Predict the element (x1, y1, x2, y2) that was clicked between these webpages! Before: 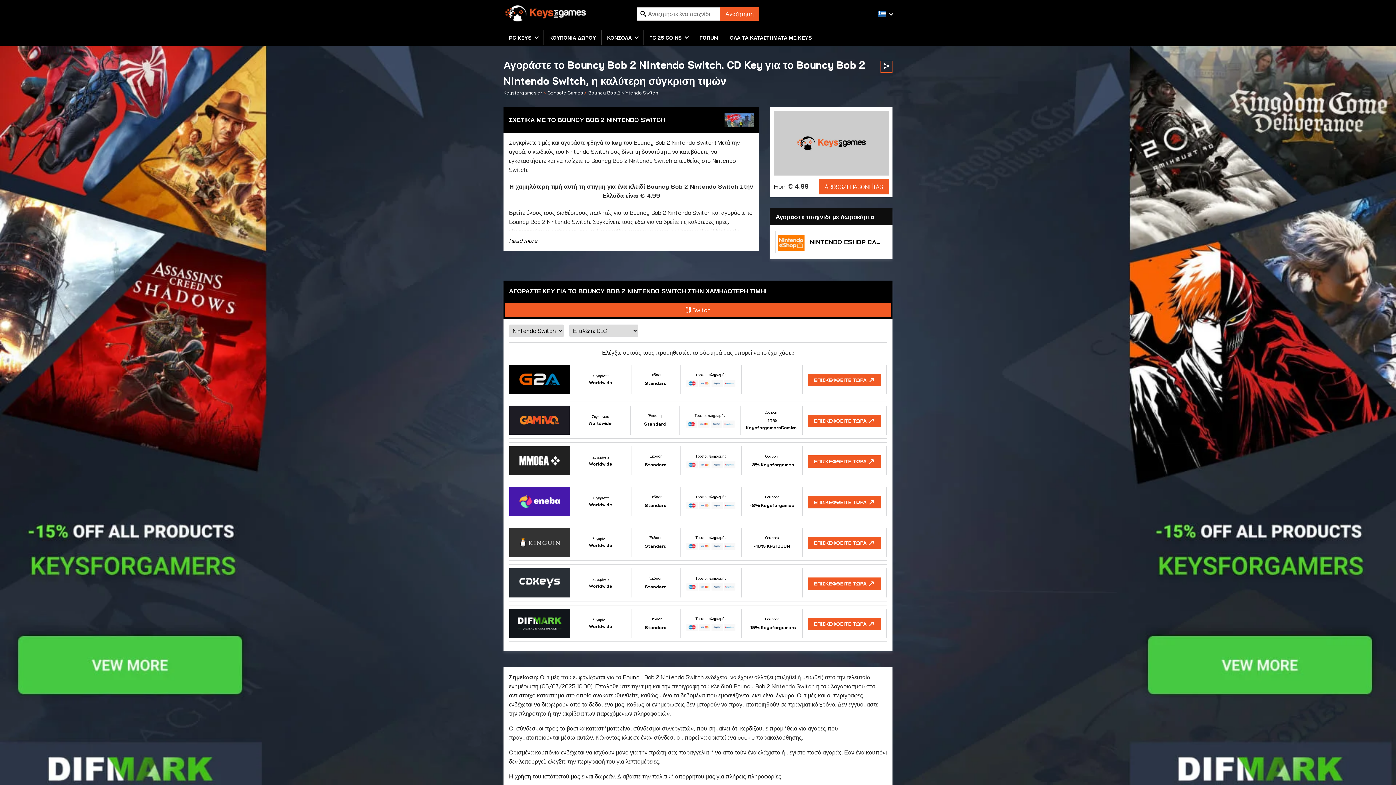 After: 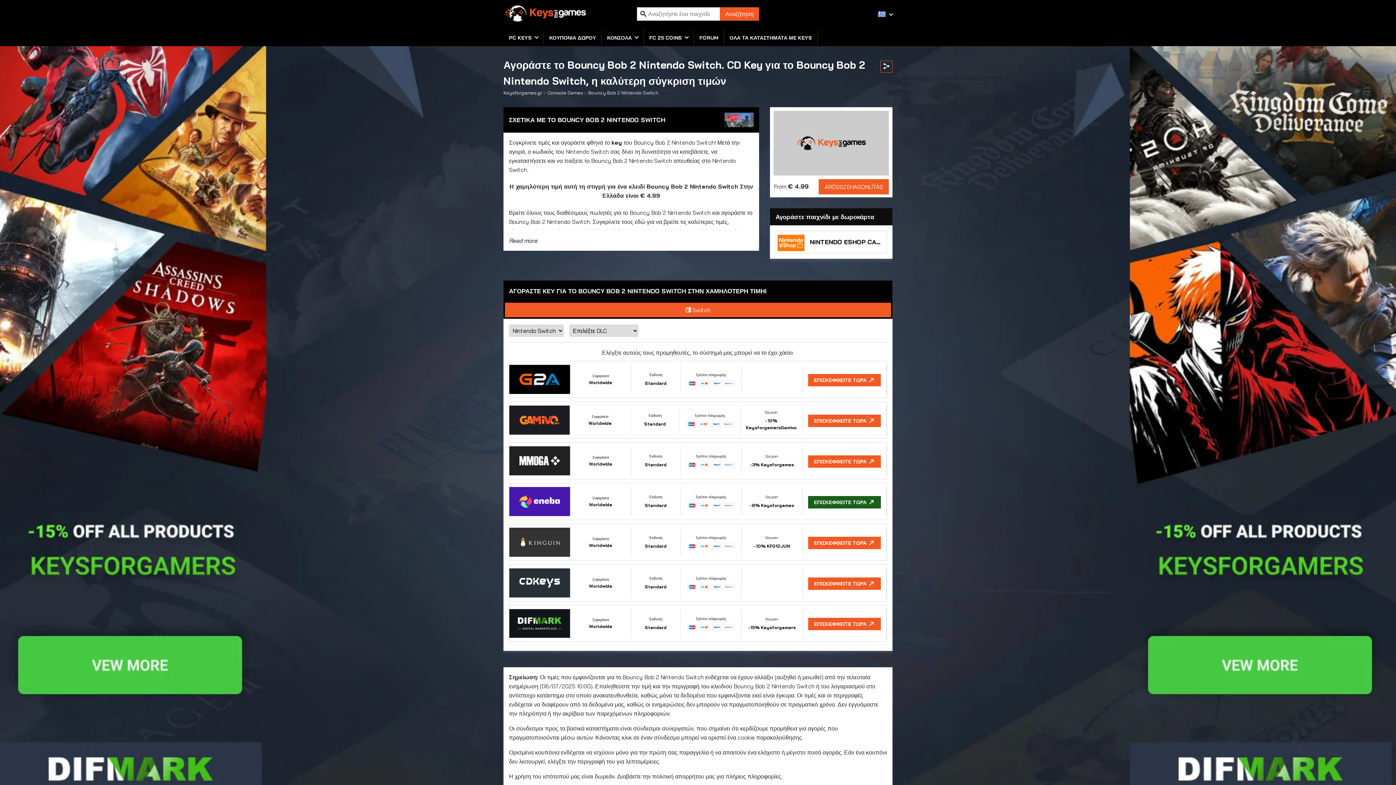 Action: label: Συγκρίνετε
Worldwide
Έκδοση
Standard
Τρόποι πληρωμής
Coupon:
-8% Keysforgames
ΕΠΙΣΚΕΦΘΕΙΤΕ ΤΩΡΑ bbox: (509, 483, 887, 520)